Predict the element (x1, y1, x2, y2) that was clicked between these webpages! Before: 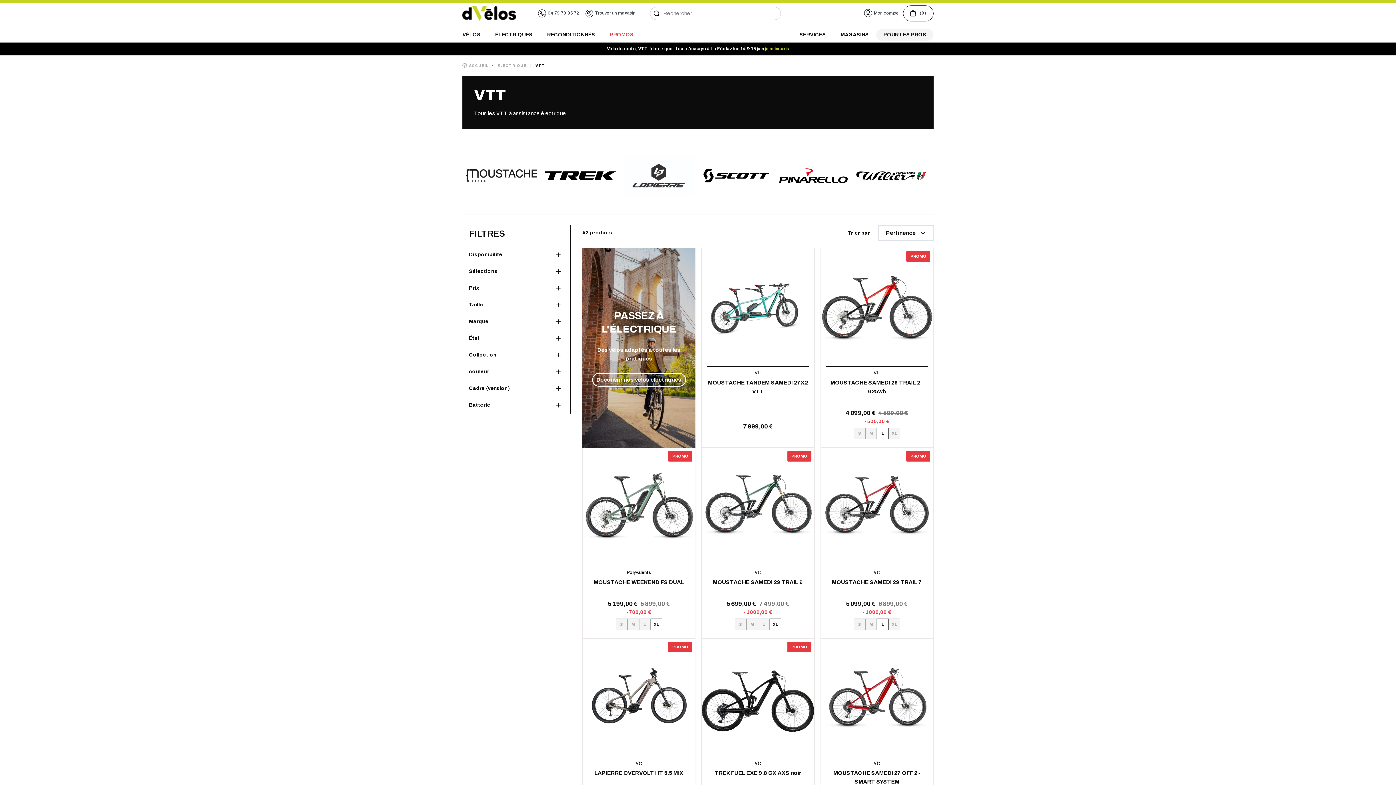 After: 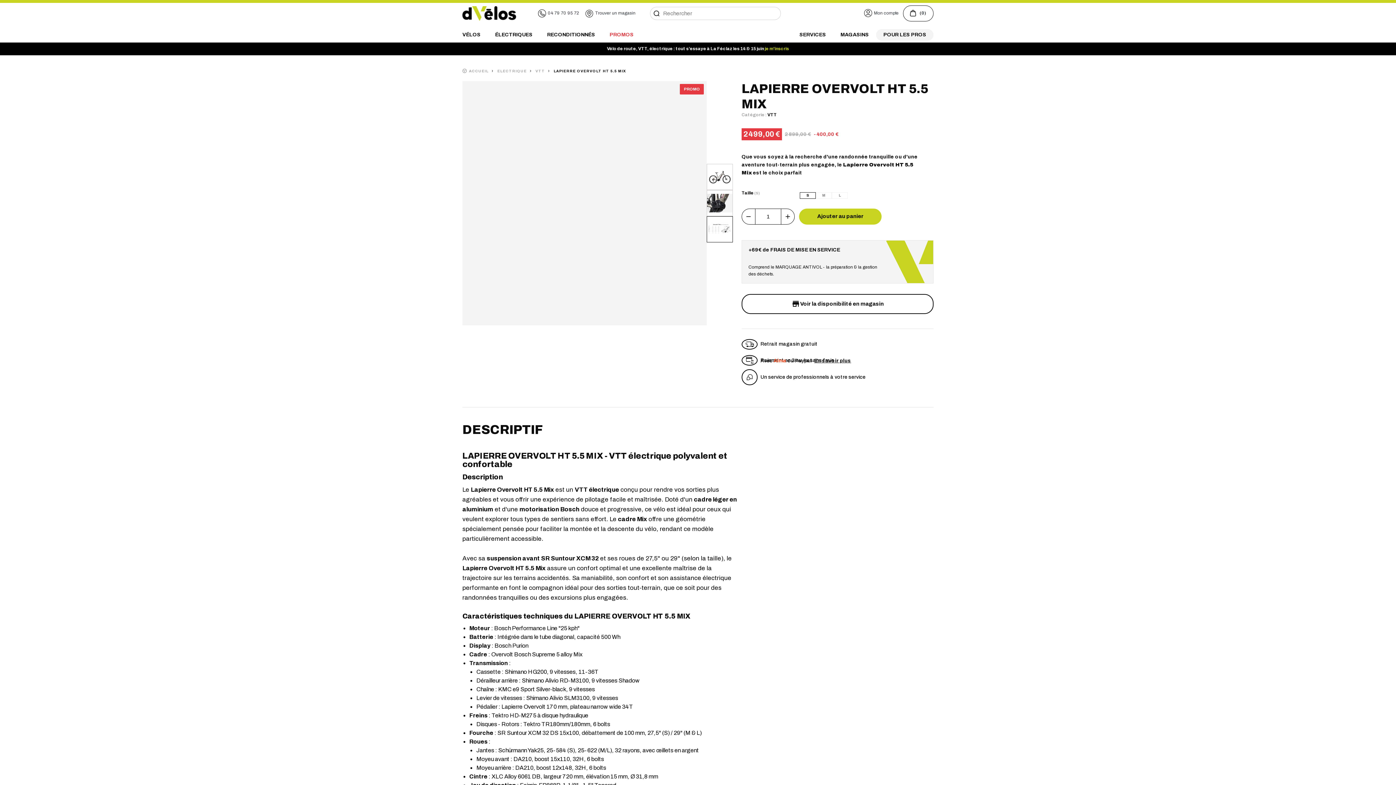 Action: bbox: (585, 769, 692, 777) label: LAPIERRE OVERVOLT HT 5.5 MIX